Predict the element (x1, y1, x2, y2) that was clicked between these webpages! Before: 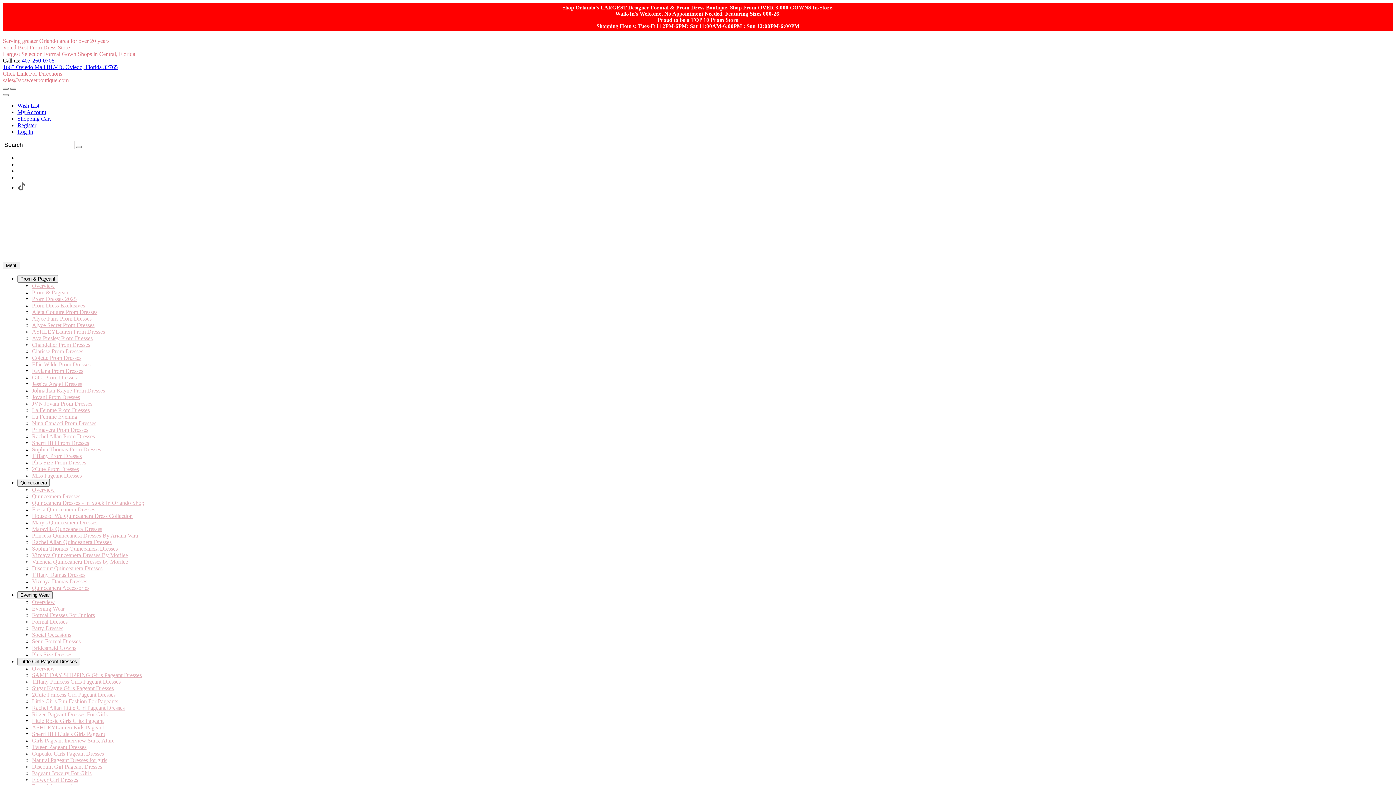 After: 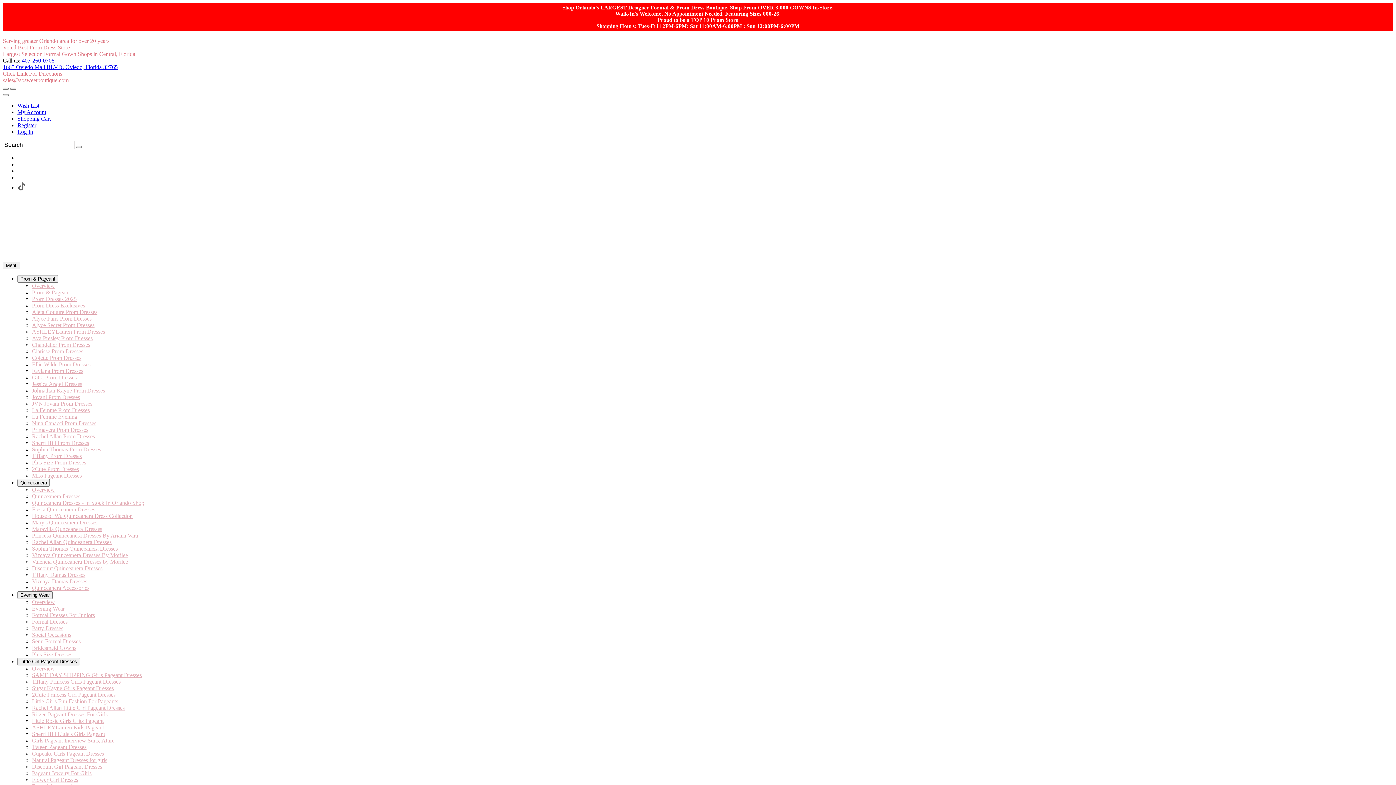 Action: bbox: (32, 282, 54, 289) label: Overview